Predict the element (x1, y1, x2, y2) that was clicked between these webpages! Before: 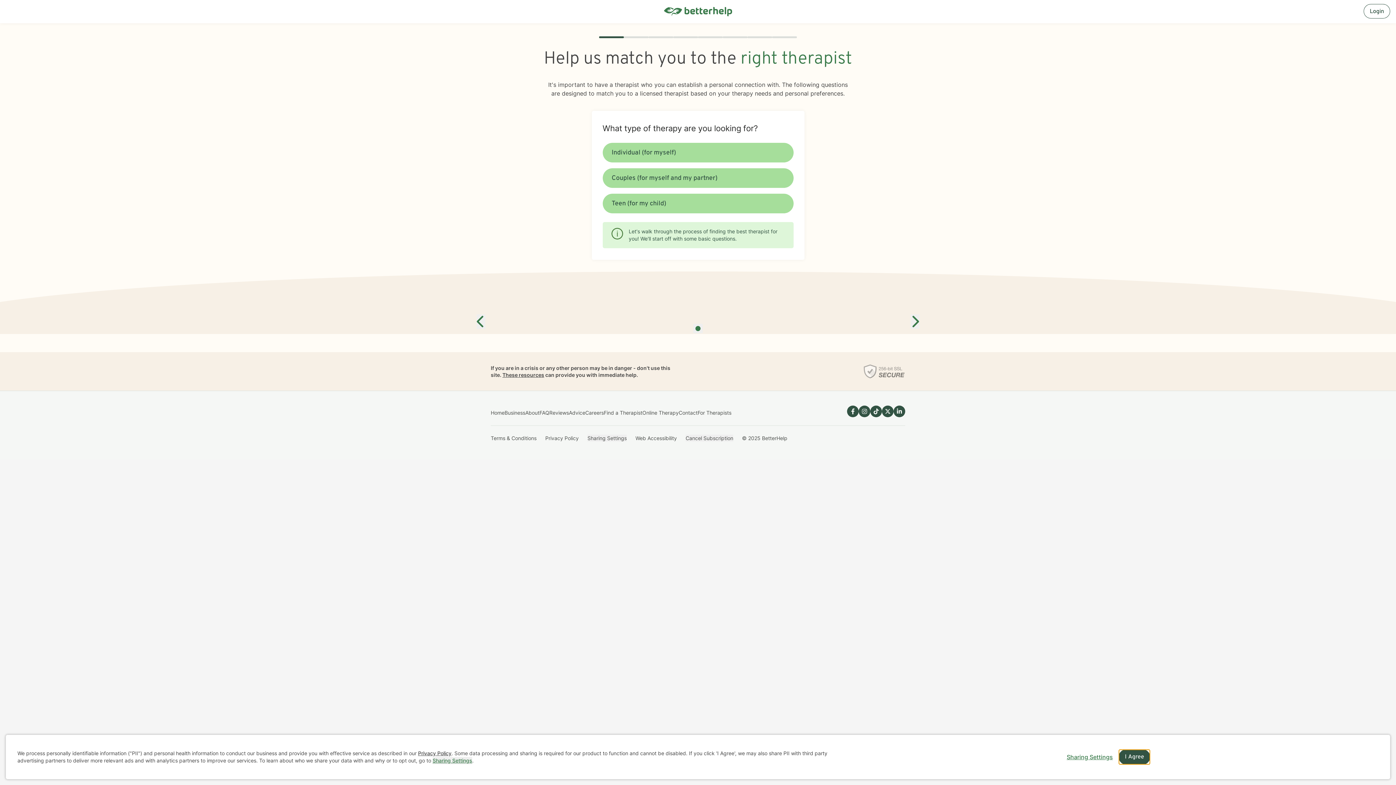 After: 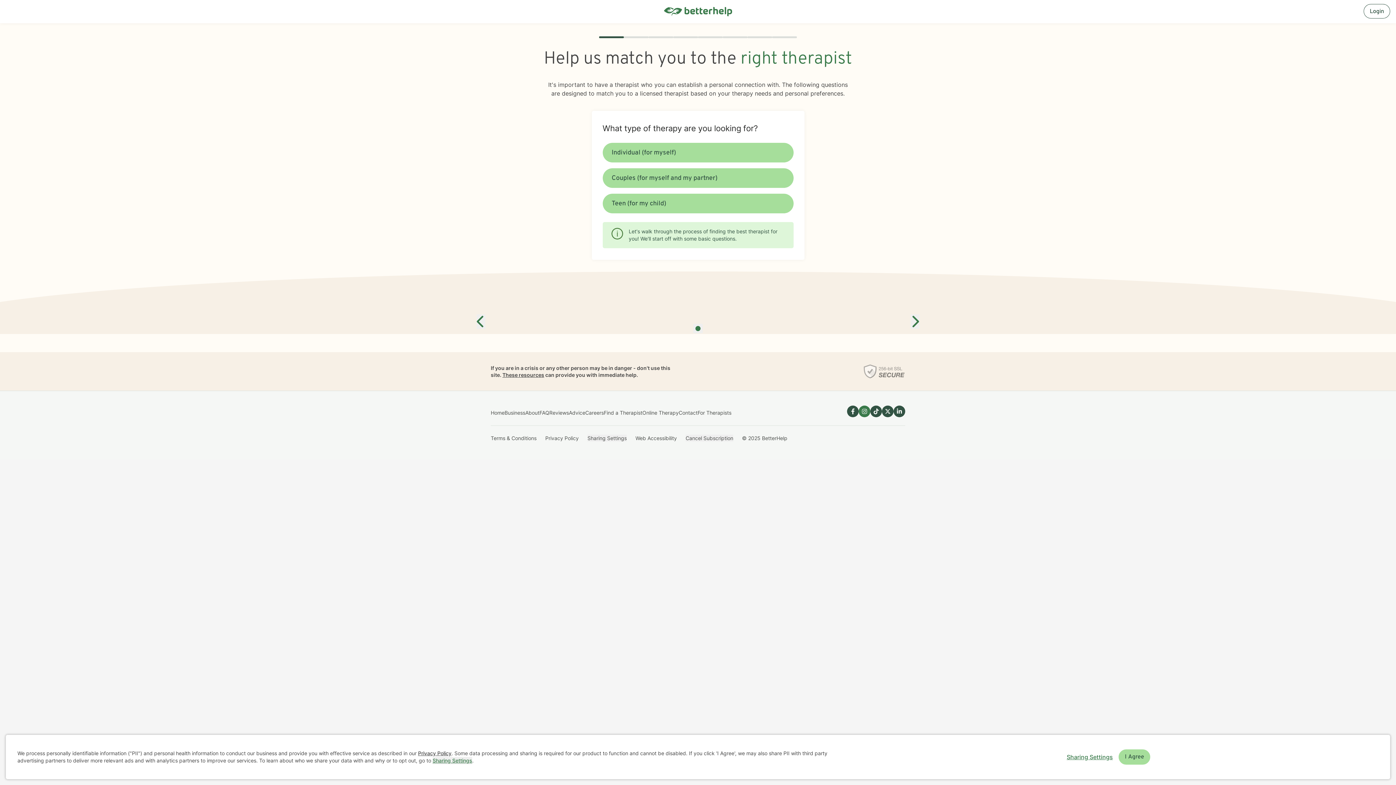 Action: bbox: (858, 405, 870, 417) label: Link to Instagram